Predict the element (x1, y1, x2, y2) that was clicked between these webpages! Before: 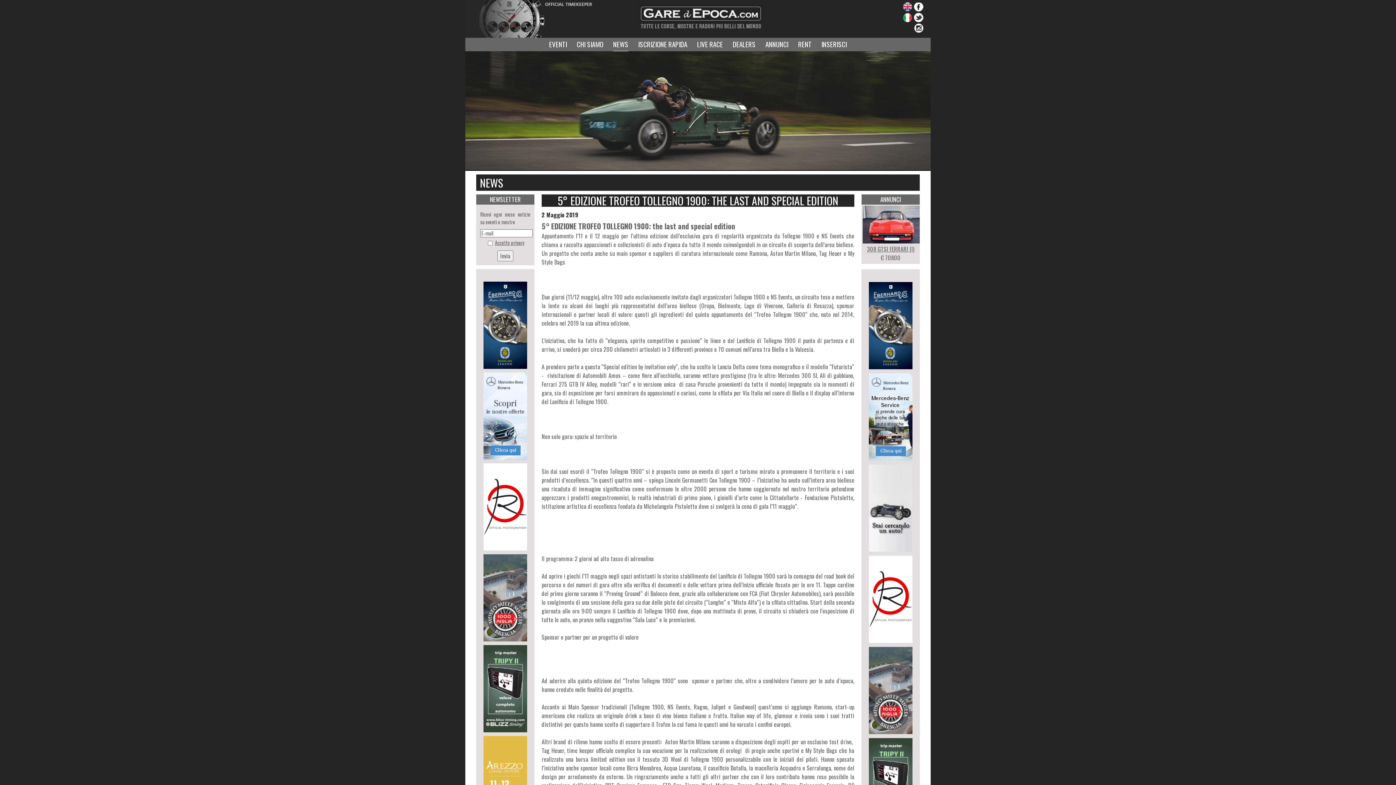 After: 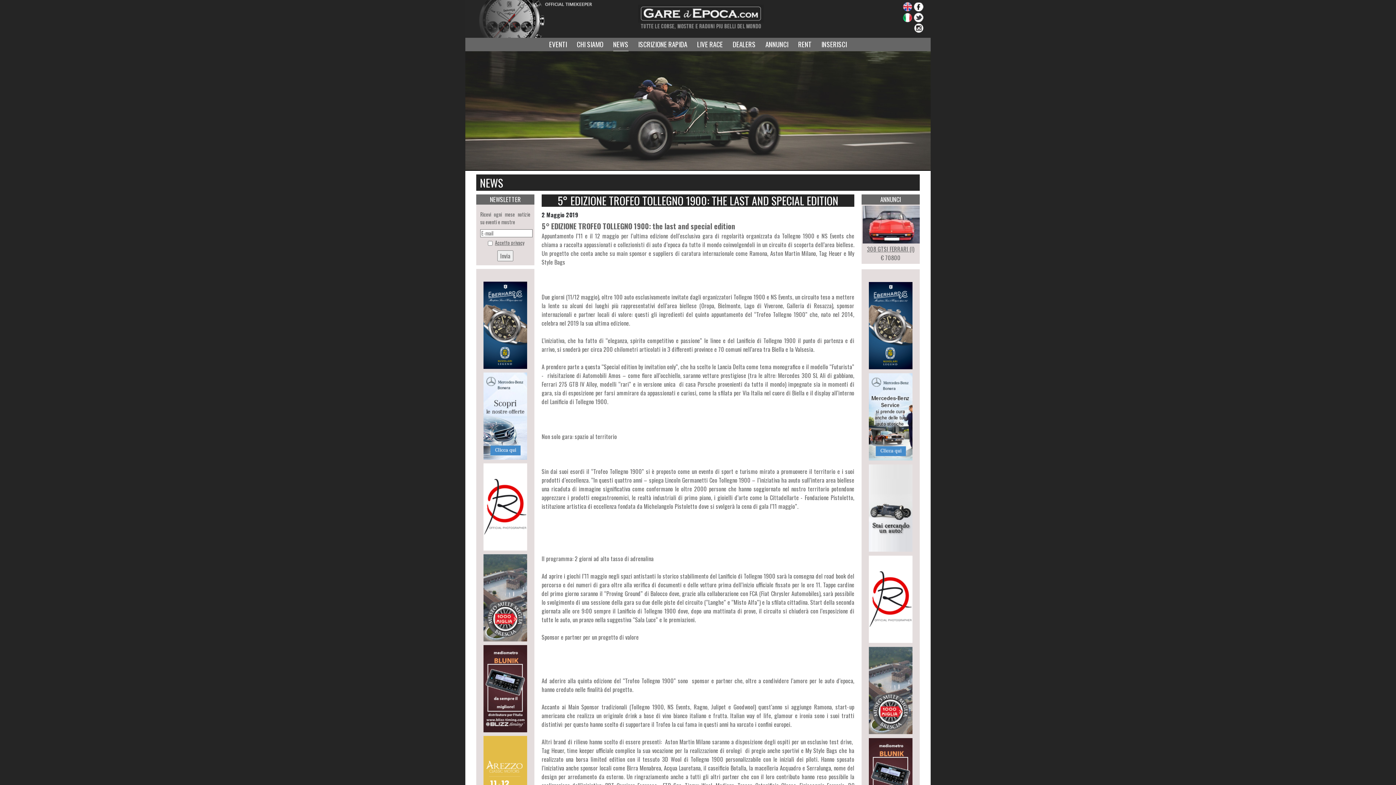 Action: bbox: (869, 732, 912, 741)